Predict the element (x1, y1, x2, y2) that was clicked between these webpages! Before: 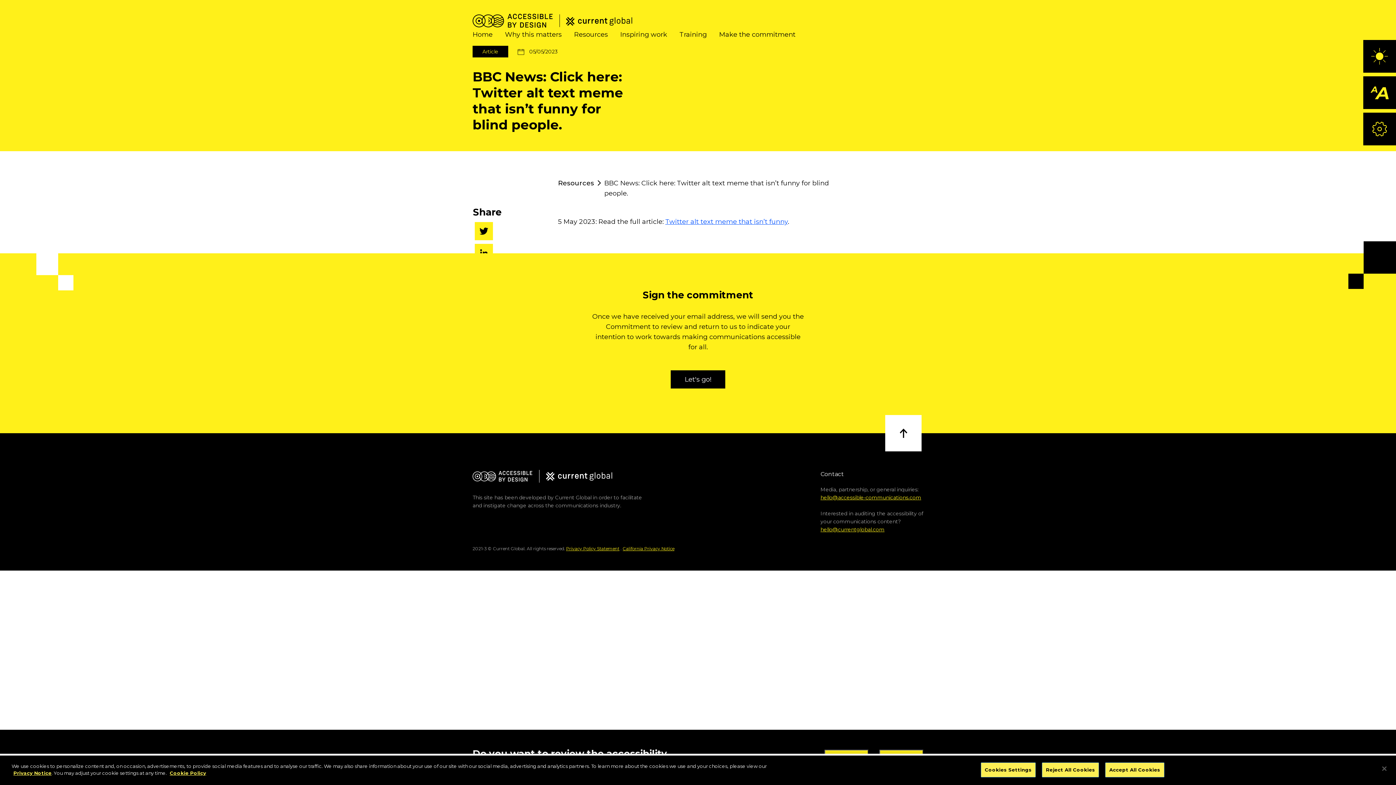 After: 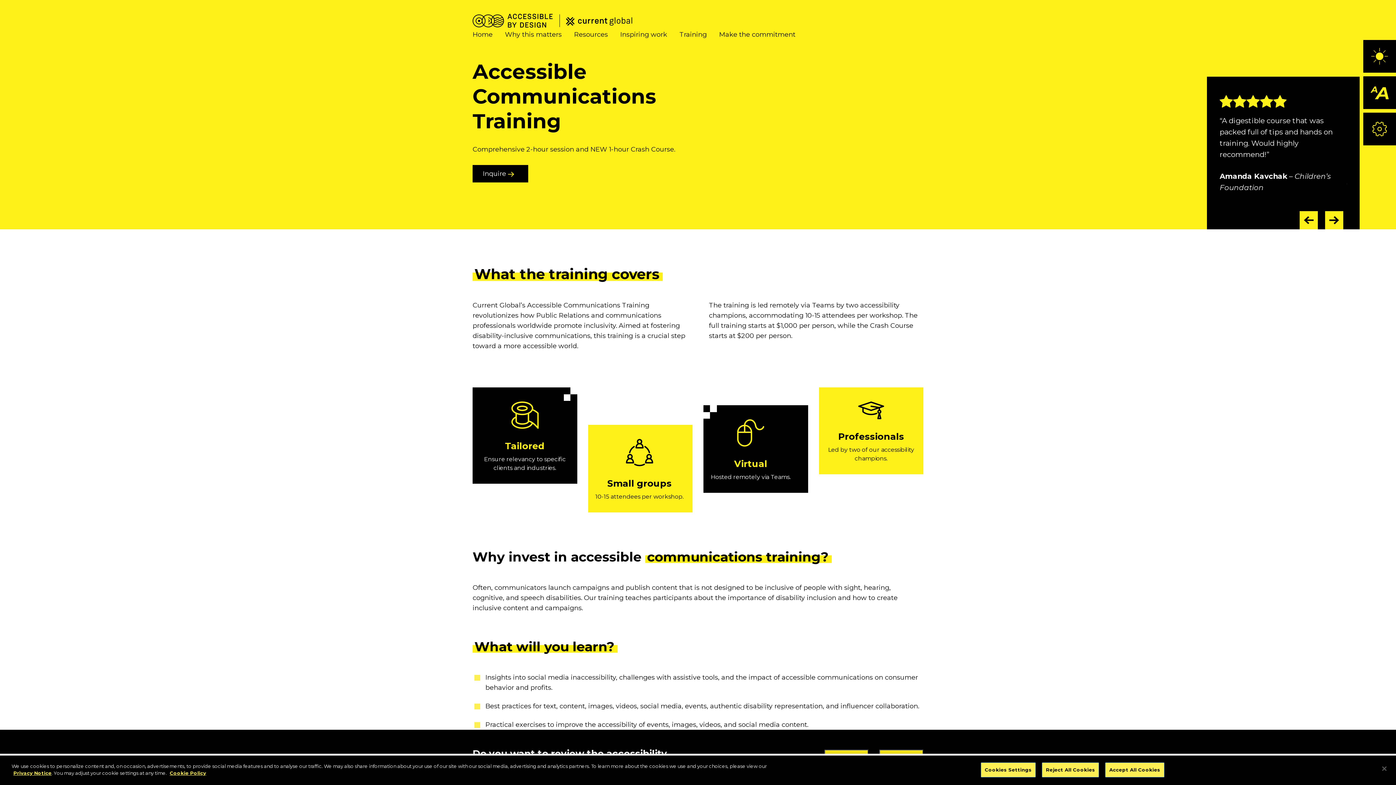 Action: bbox: (679, 30, 706, 38) label: Training